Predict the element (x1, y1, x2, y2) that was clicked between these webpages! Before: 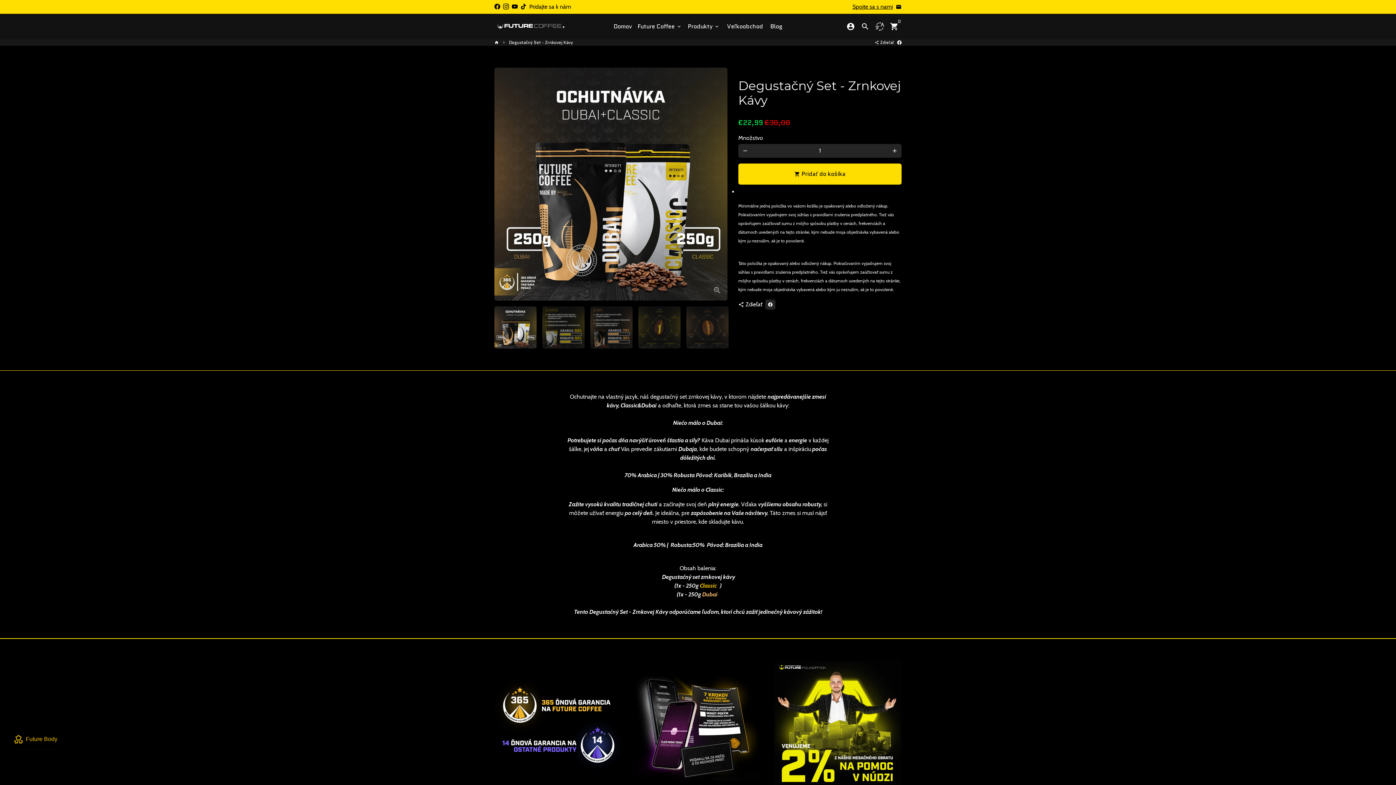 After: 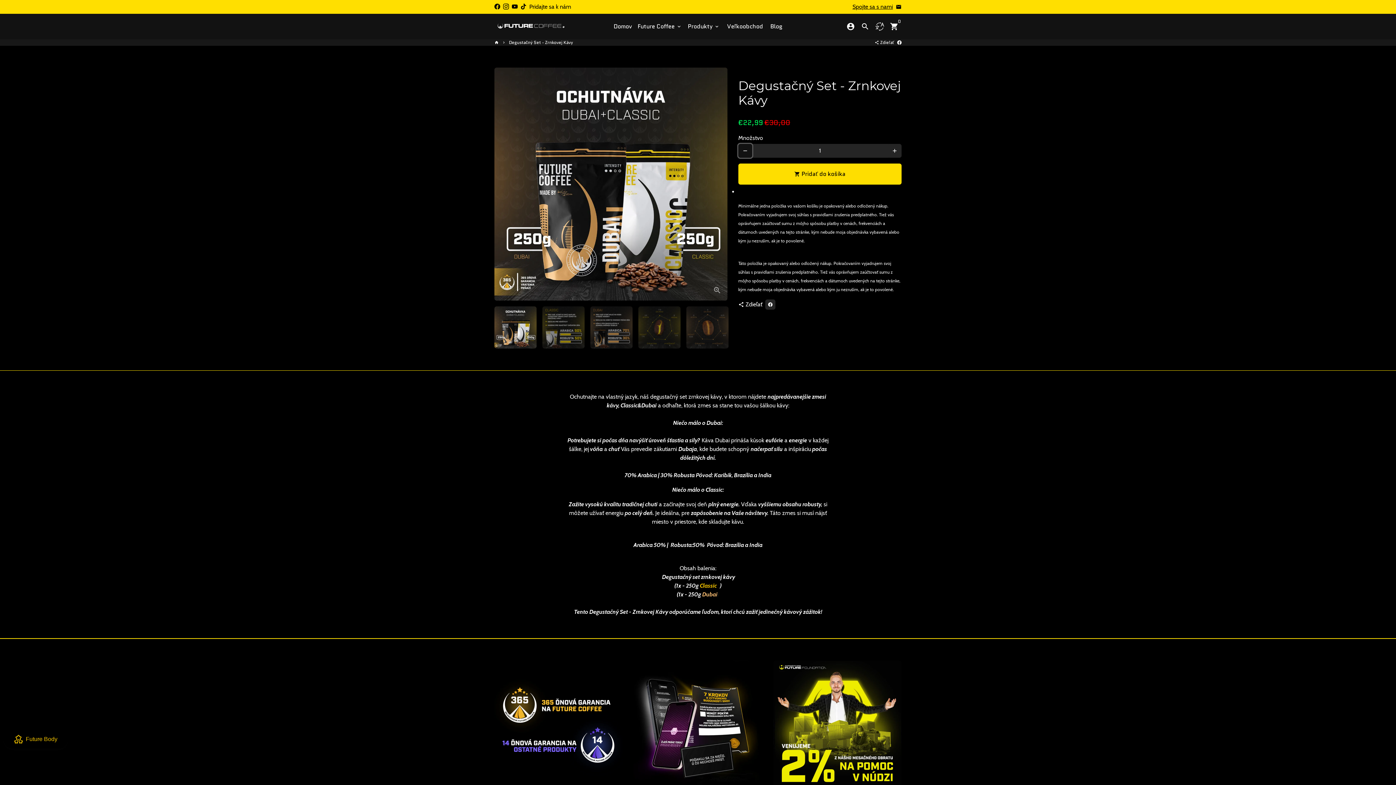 Action: label: Znížiť počet položiek o jednu bbox: (738, 144, 752, 157)